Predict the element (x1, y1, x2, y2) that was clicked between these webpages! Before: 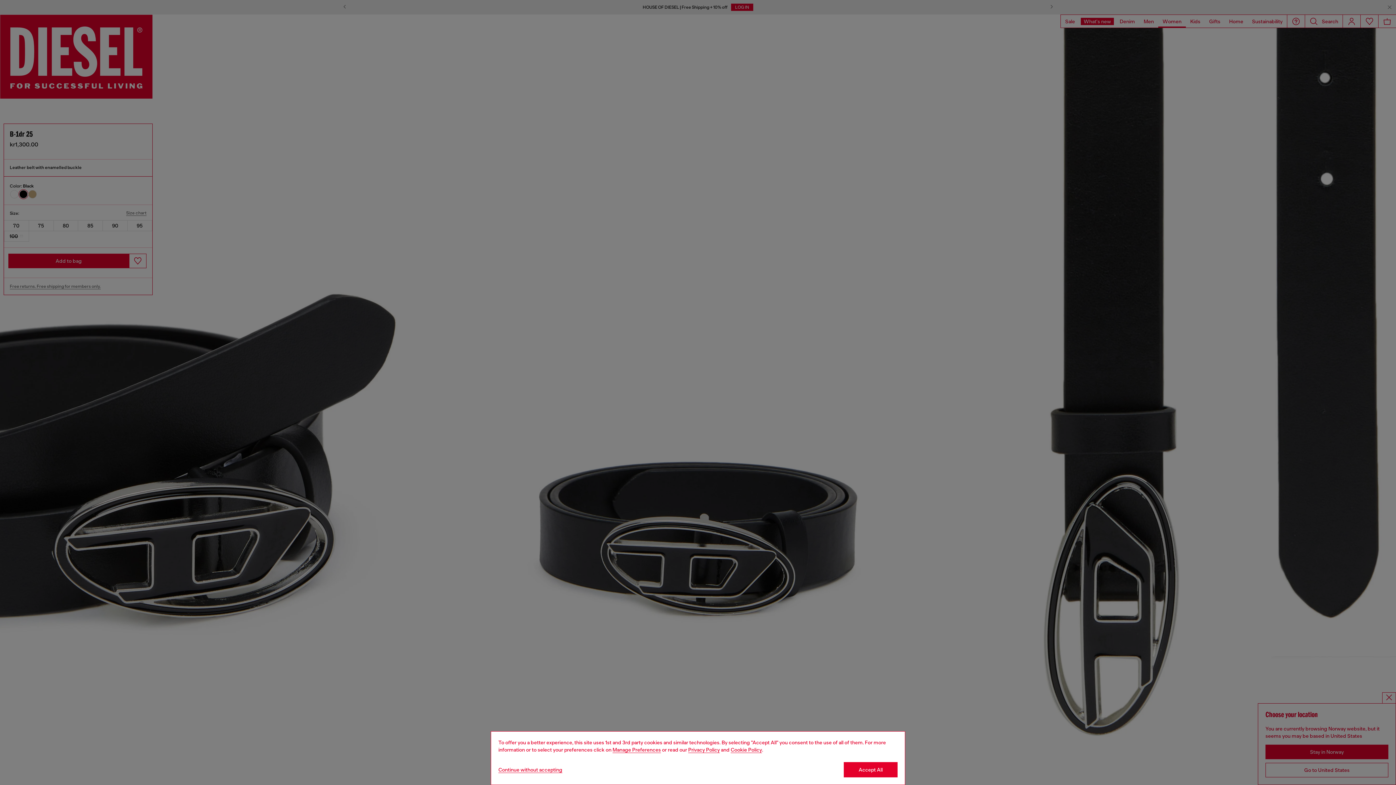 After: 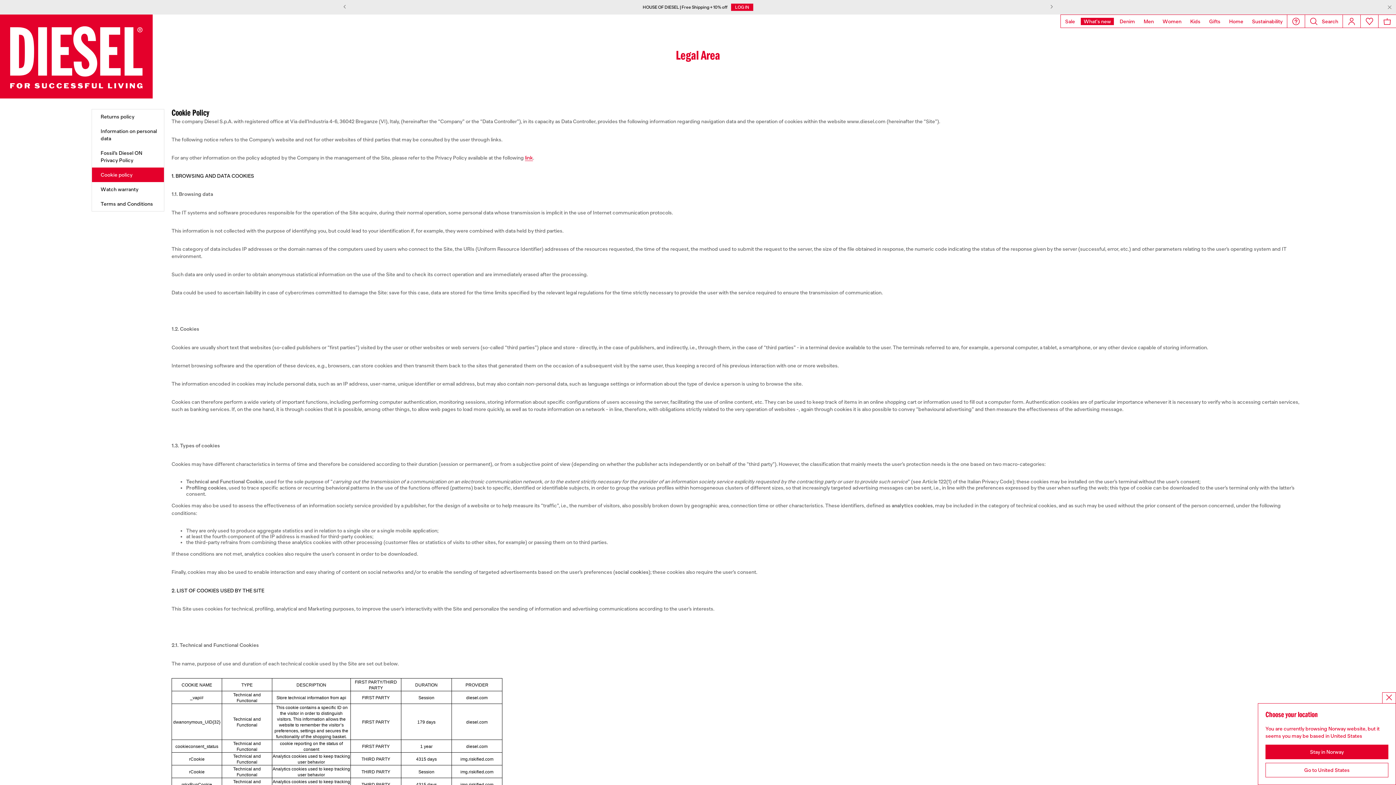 Action: bbox: (730, 747, 762, 753) label: Cookie Policy